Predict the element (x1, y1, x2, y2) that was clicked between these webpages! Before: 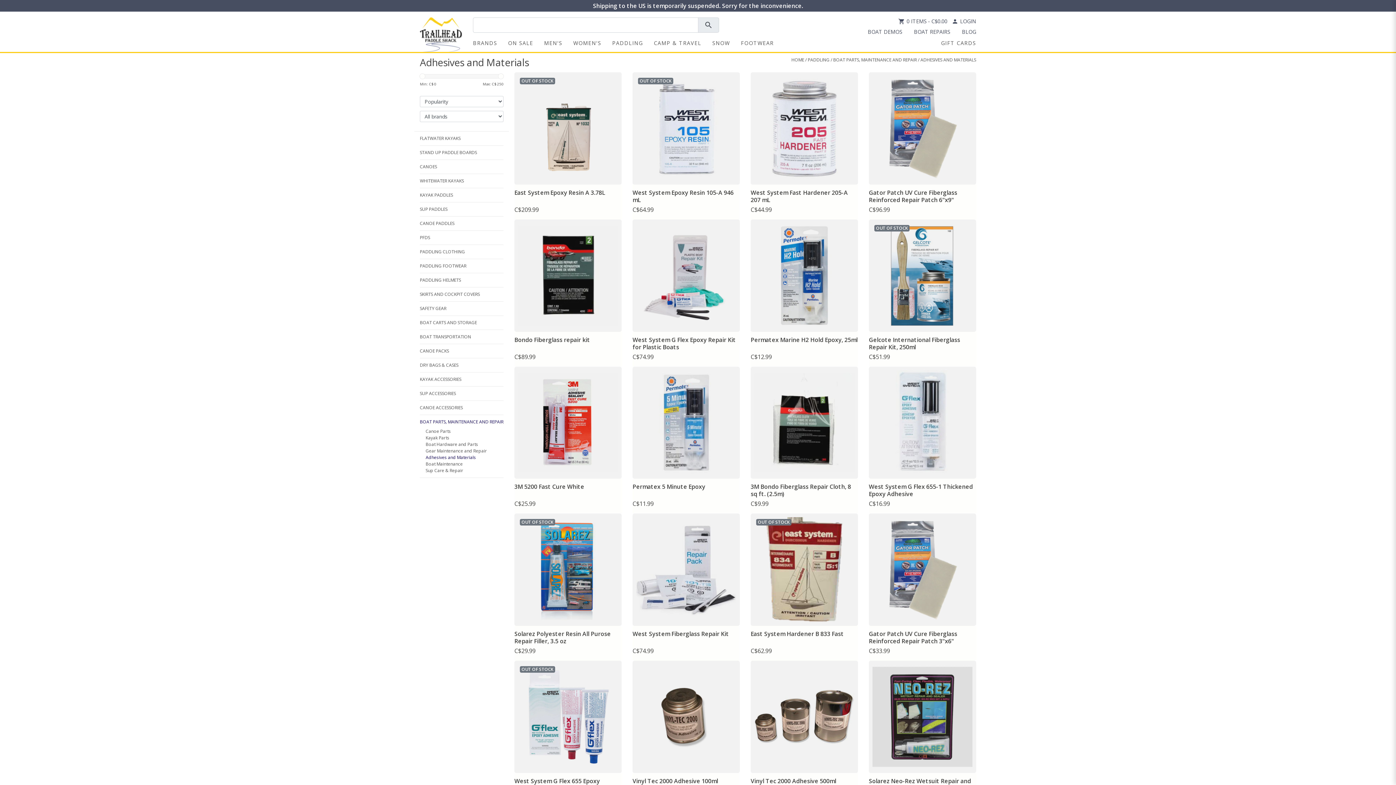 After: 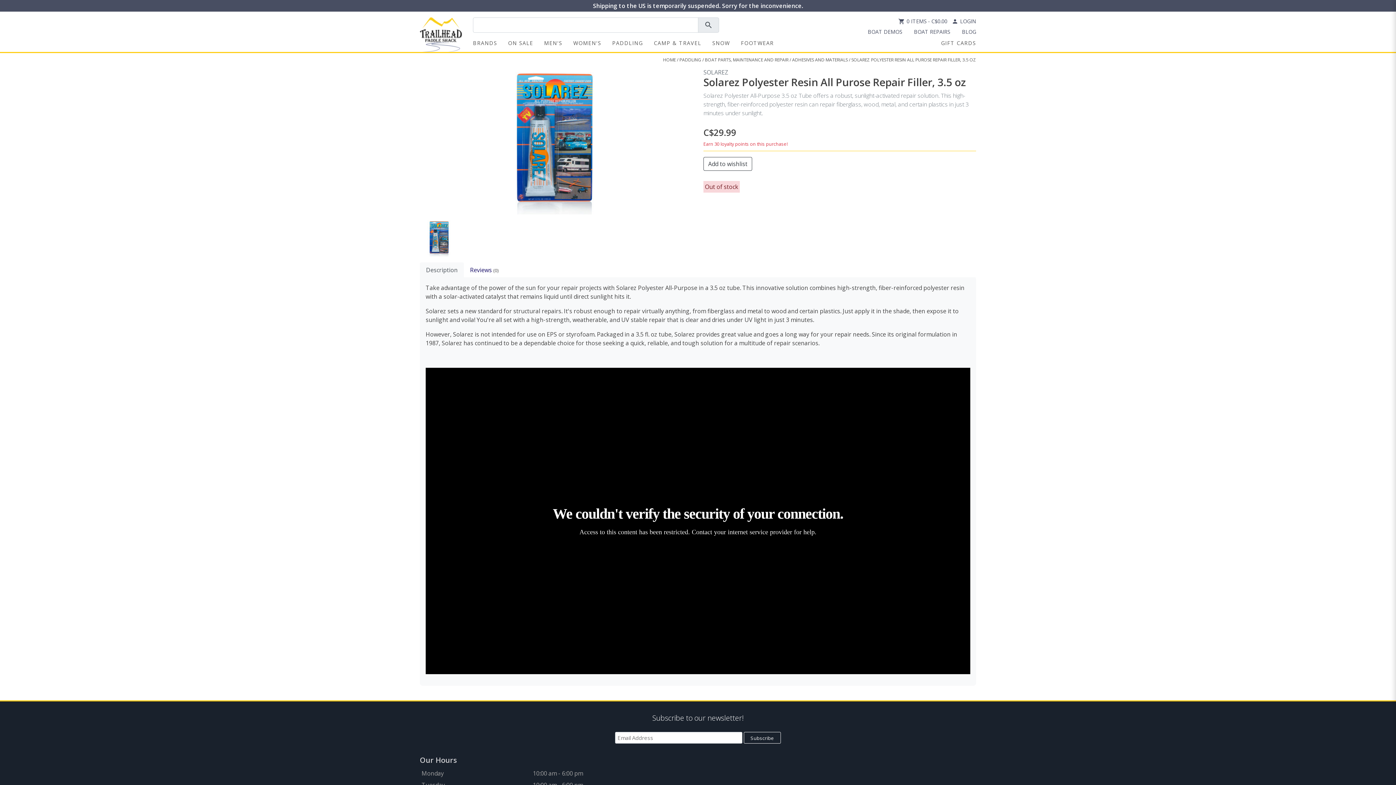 Action: label: OUT OF STOCK
Solarez Polyester All-Purpose 3.5 oz Tube offers a robust, sunlight-activated repair solution. This high-strength, fiber-reinforced polyester resin can repair fiberglass, wood, metal, and certain plastics in just 3 minutes under sunlight. bbox: (514, 513, 621, 626)